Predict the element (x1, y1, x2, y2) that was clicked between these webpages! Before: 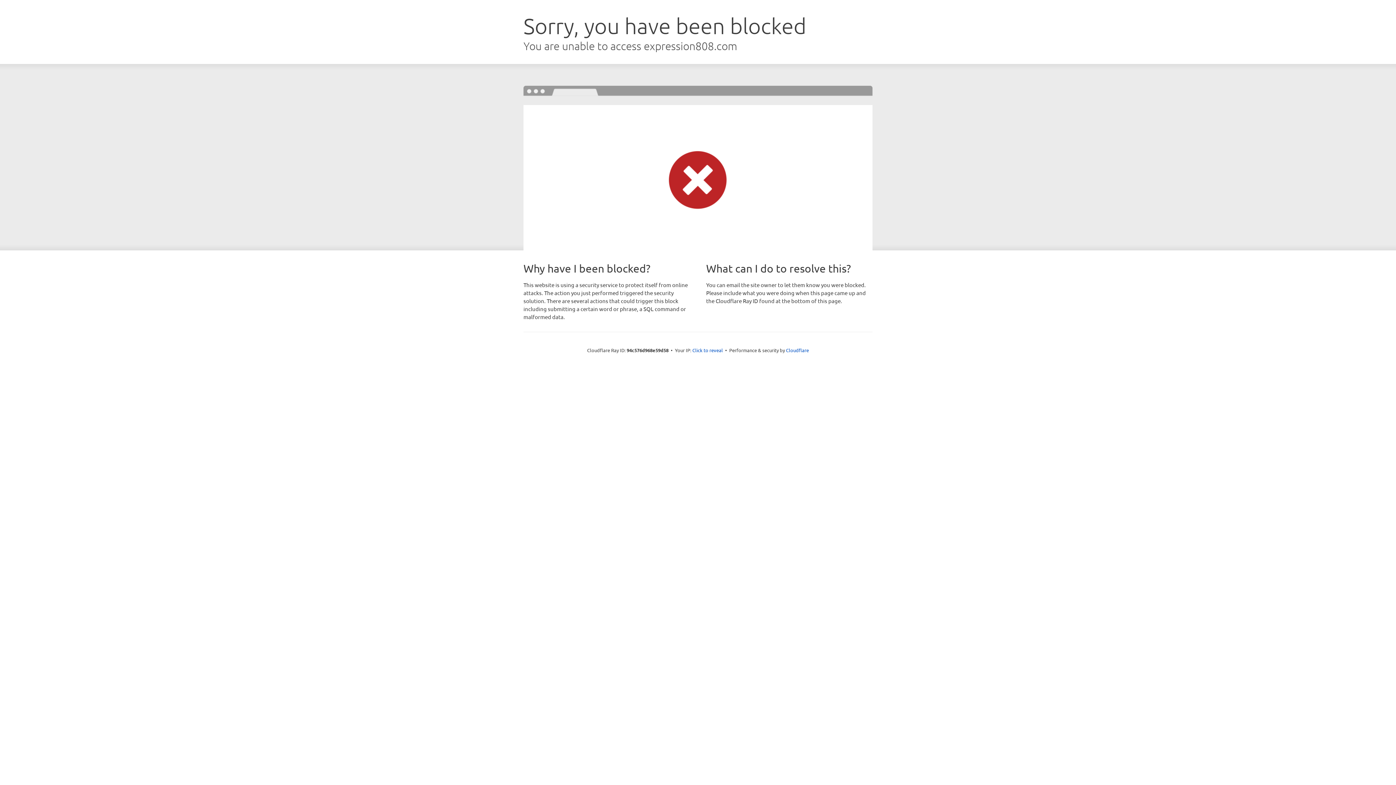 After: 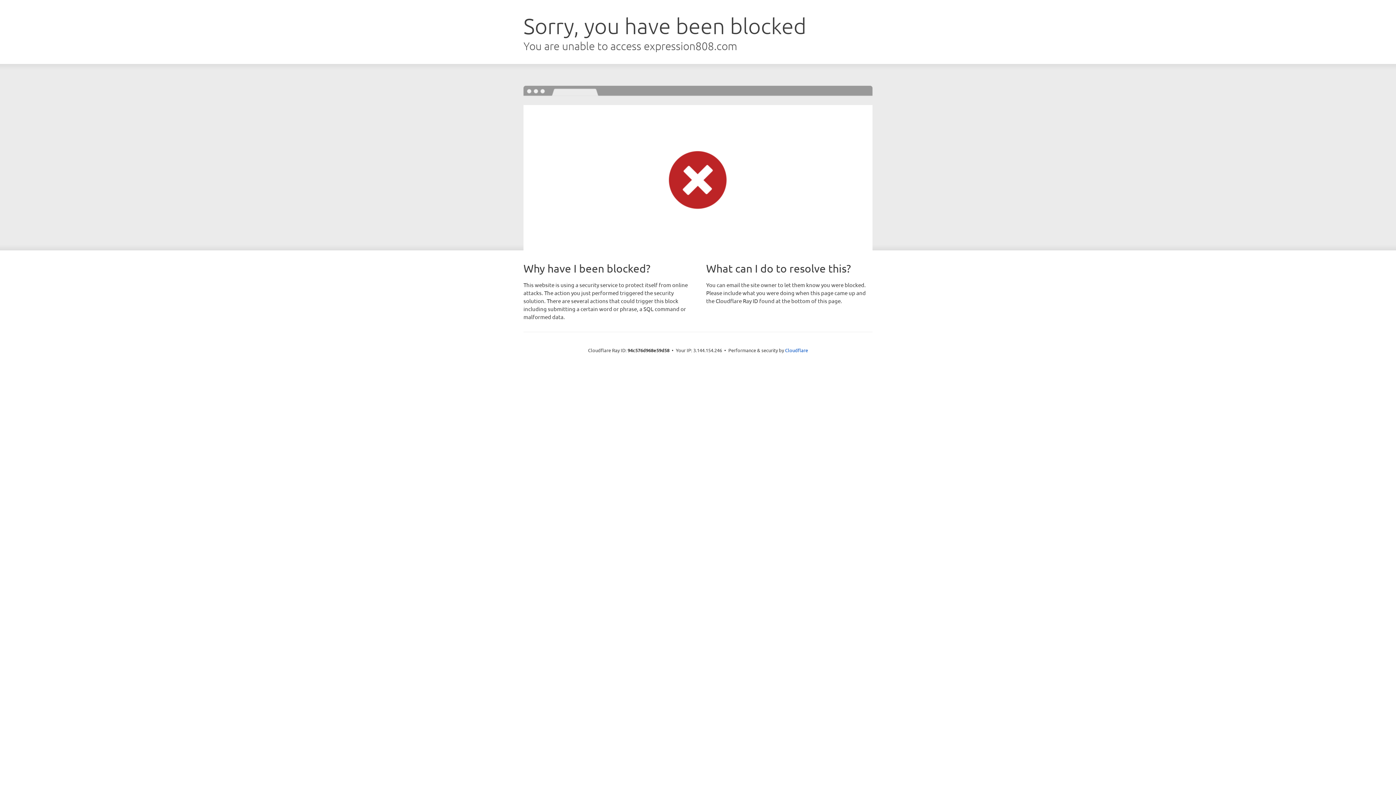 Action: label: Click to reveal bbox: (692, 346, 723, 353)